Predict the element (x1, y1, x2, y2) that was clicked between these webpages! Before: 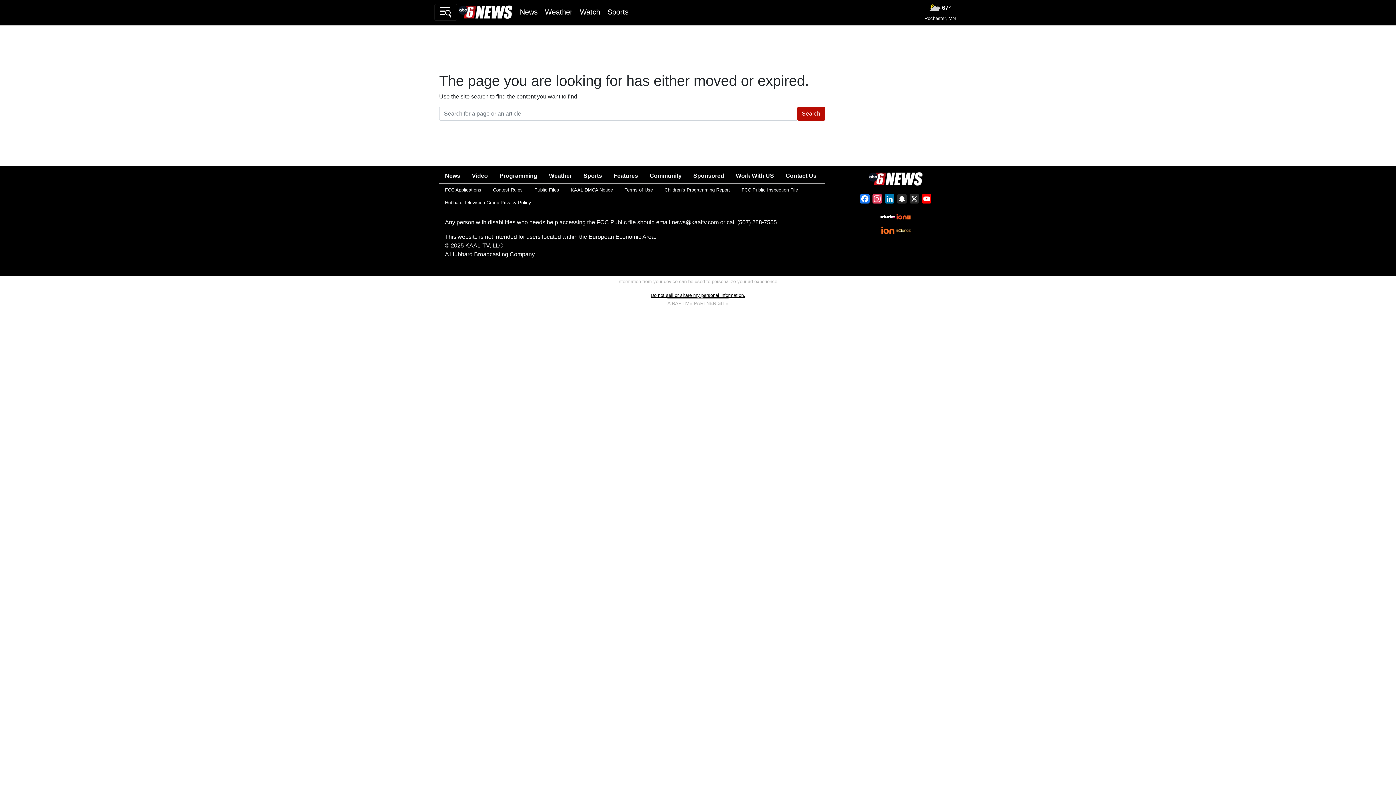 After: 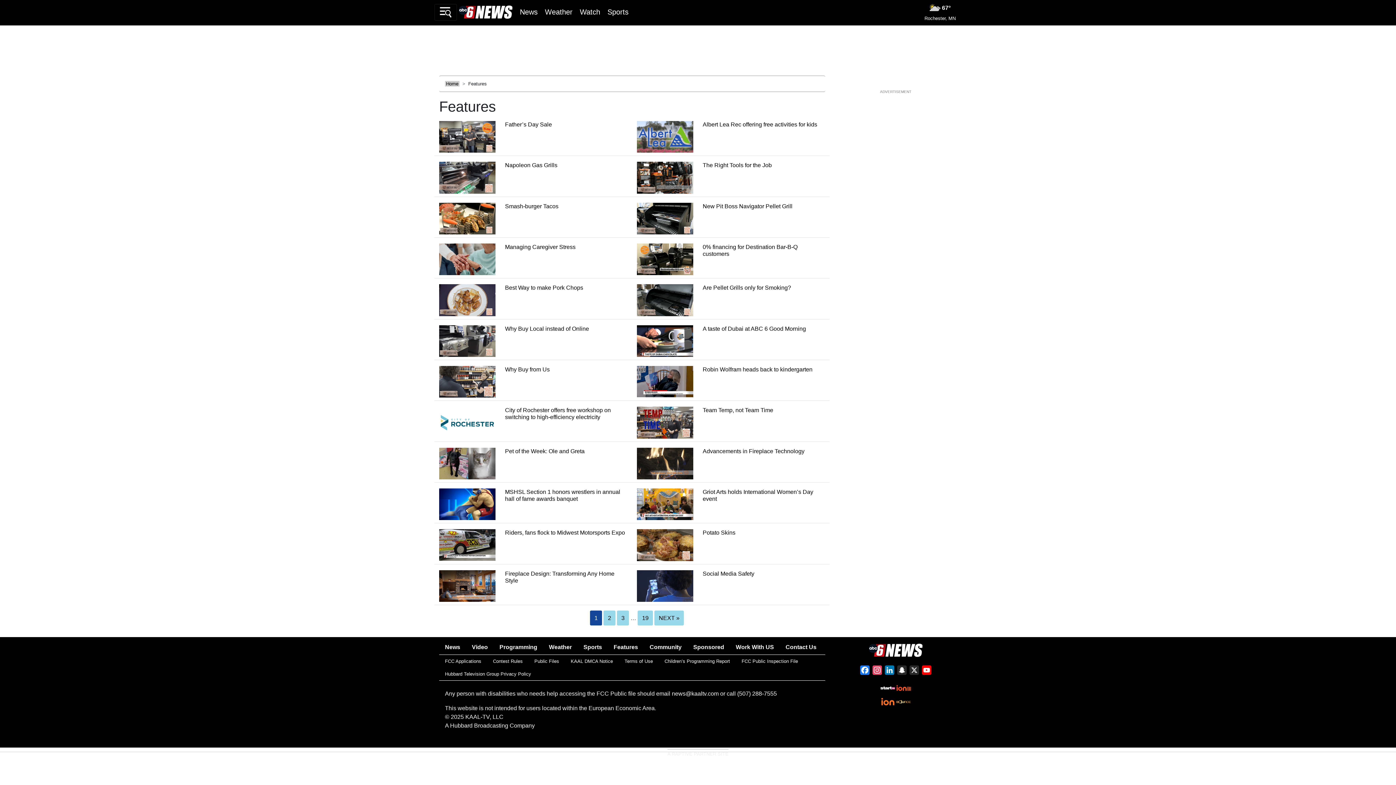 Action: label: Features bbox: (608, 168, 644, 183)